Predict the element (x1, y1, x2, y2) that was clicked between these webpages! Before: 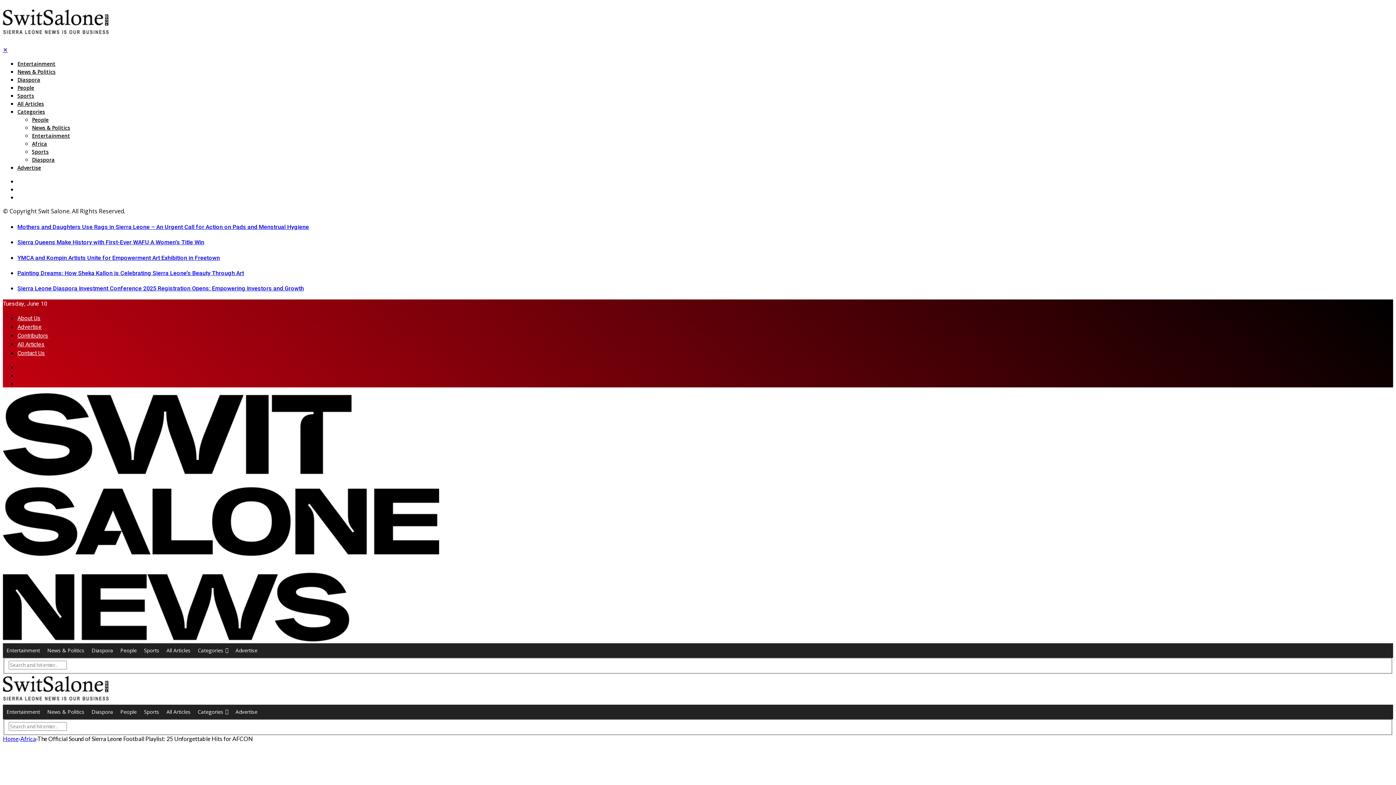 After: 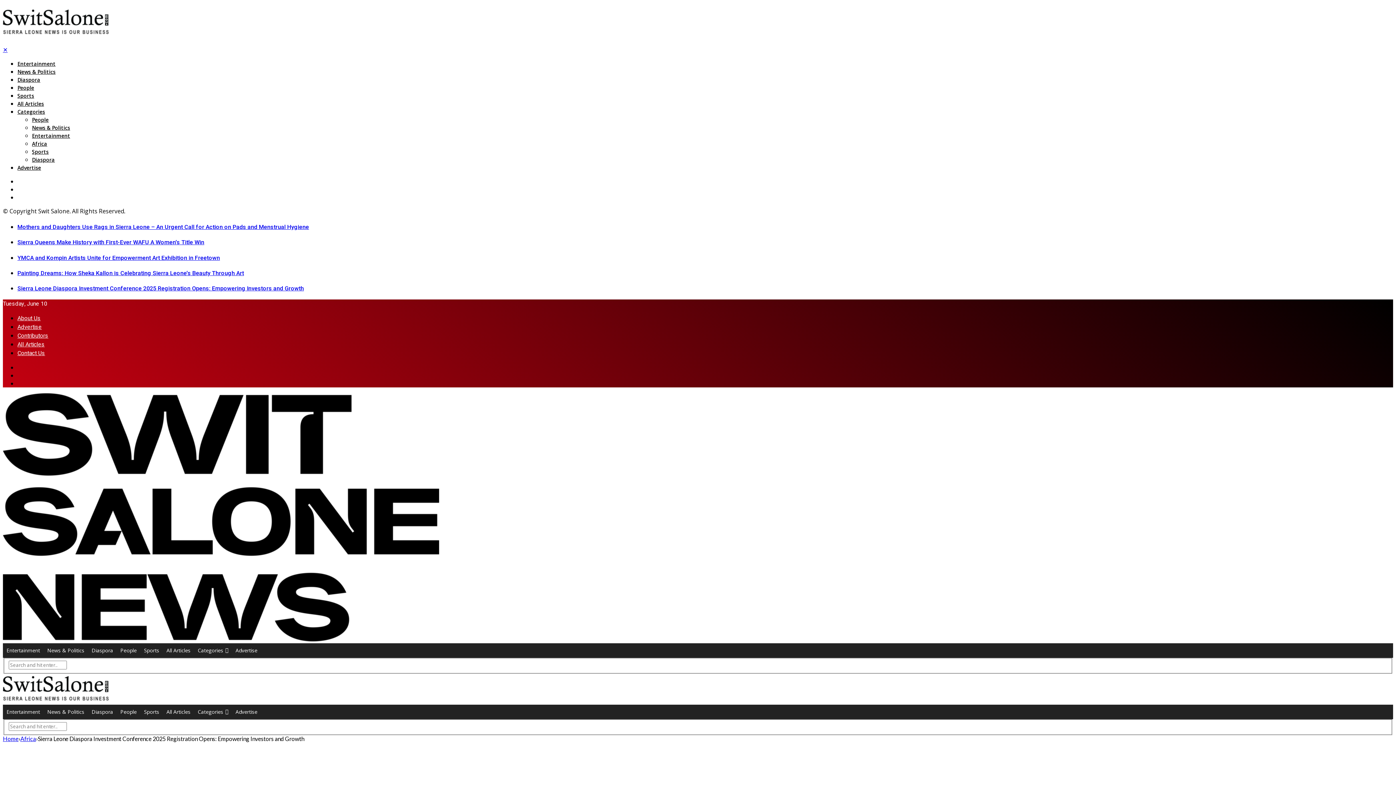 Action: label: Sierra Leone Diaspora Investment Conference 2025 Registration Opens: Empowering Investors and Growth bbox: (17, 285, 304, 292)